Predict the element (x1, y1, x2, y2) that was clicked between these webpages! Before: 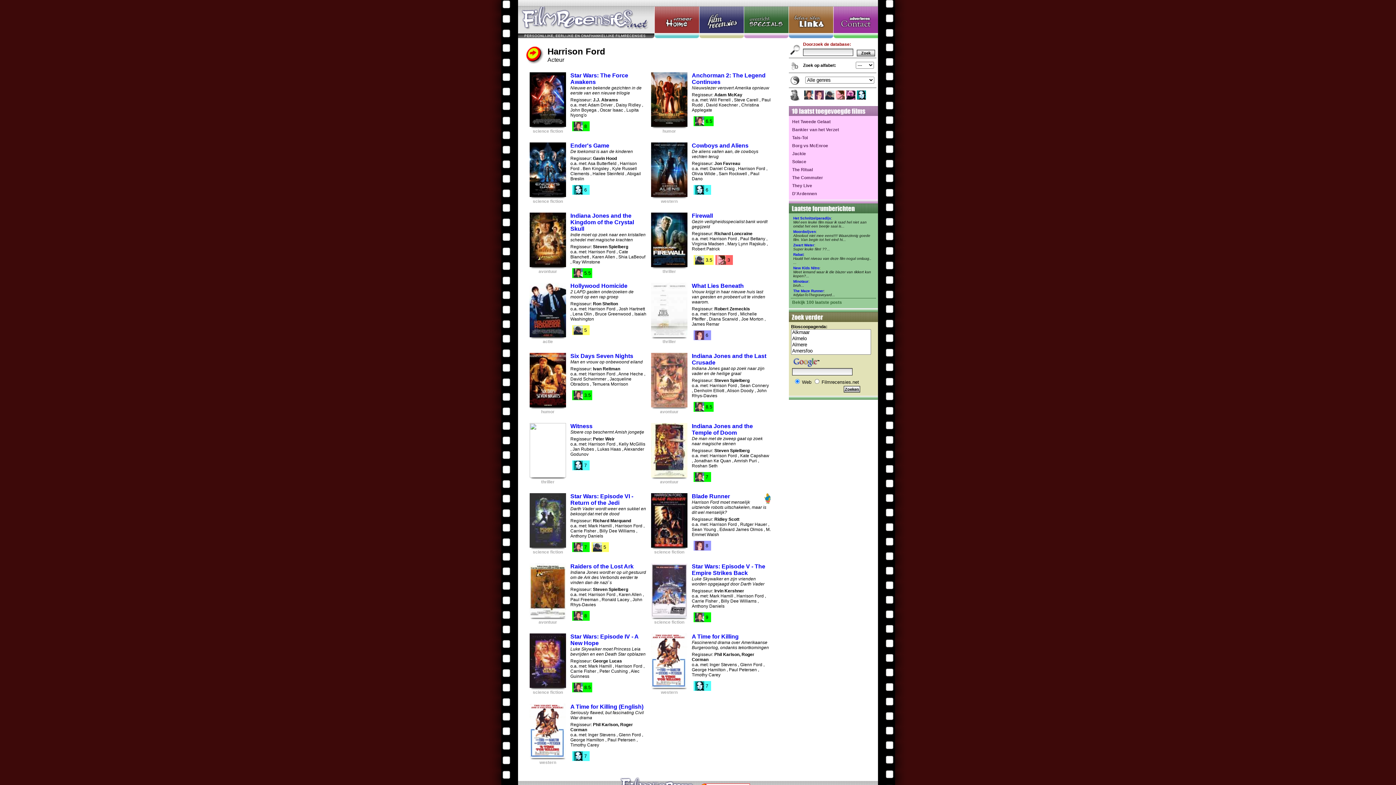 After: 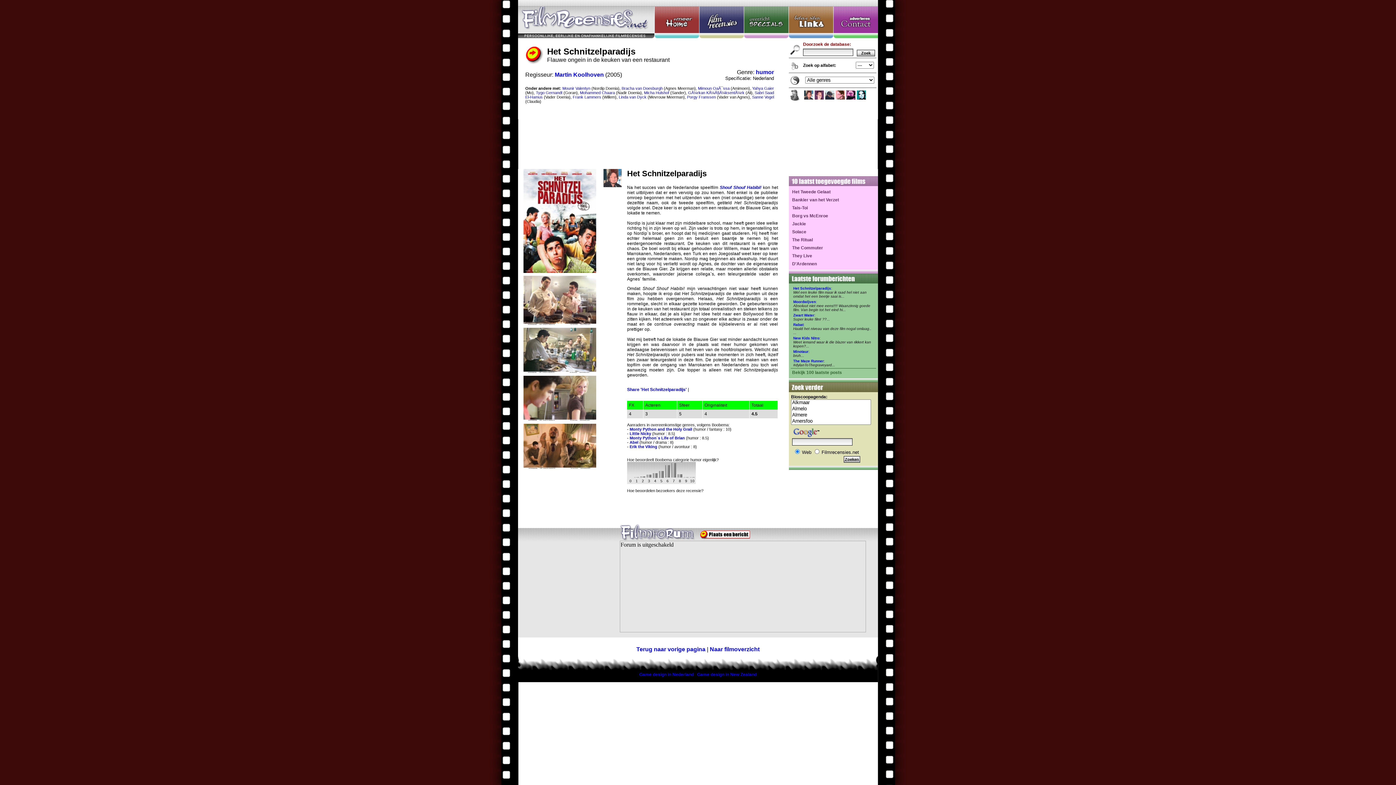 Action: bbox: (793, 216, 831, 220) label: Het Schnitzelparadijs